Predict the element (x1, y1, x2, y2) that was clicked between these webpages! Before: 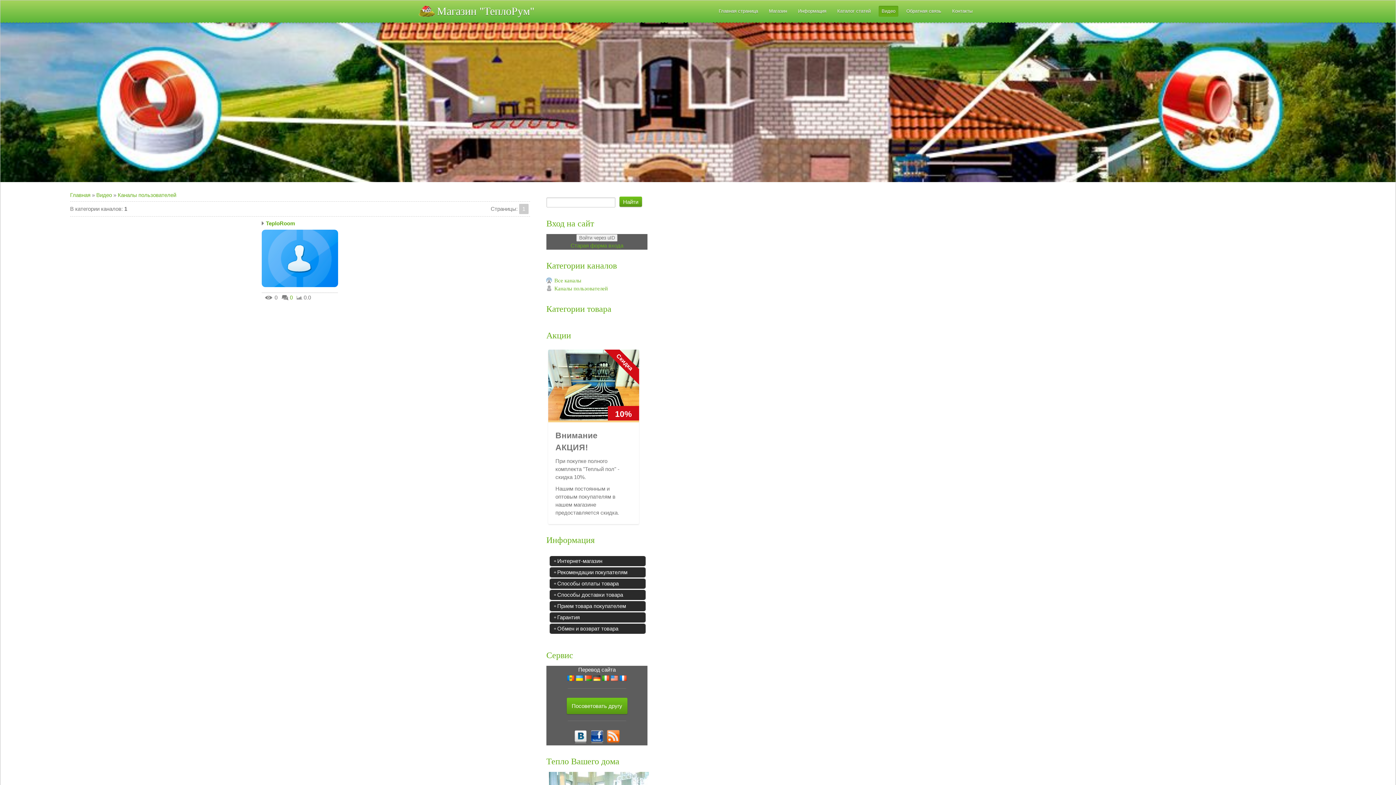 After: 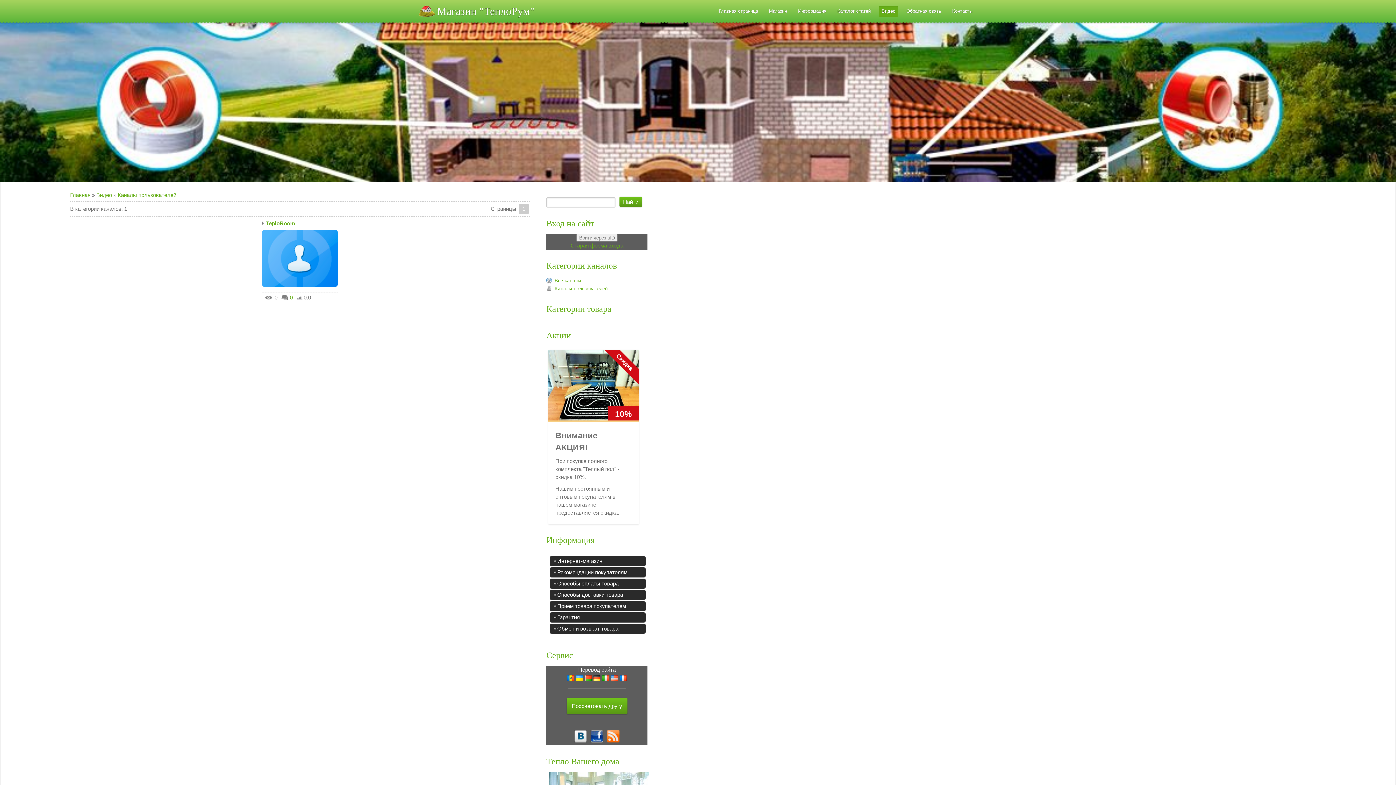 Action: label: Каналы пользователей bbox: (554, 285, 607, 291)